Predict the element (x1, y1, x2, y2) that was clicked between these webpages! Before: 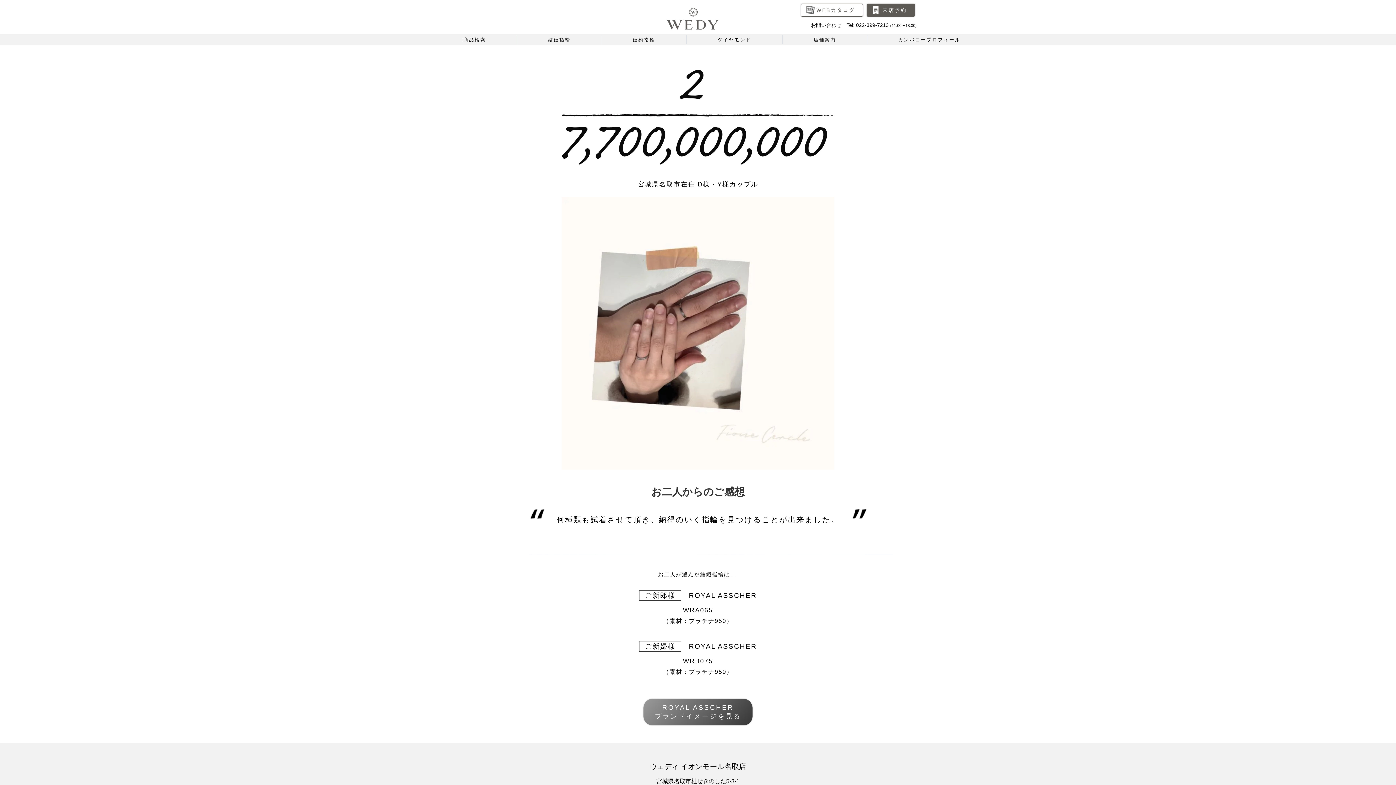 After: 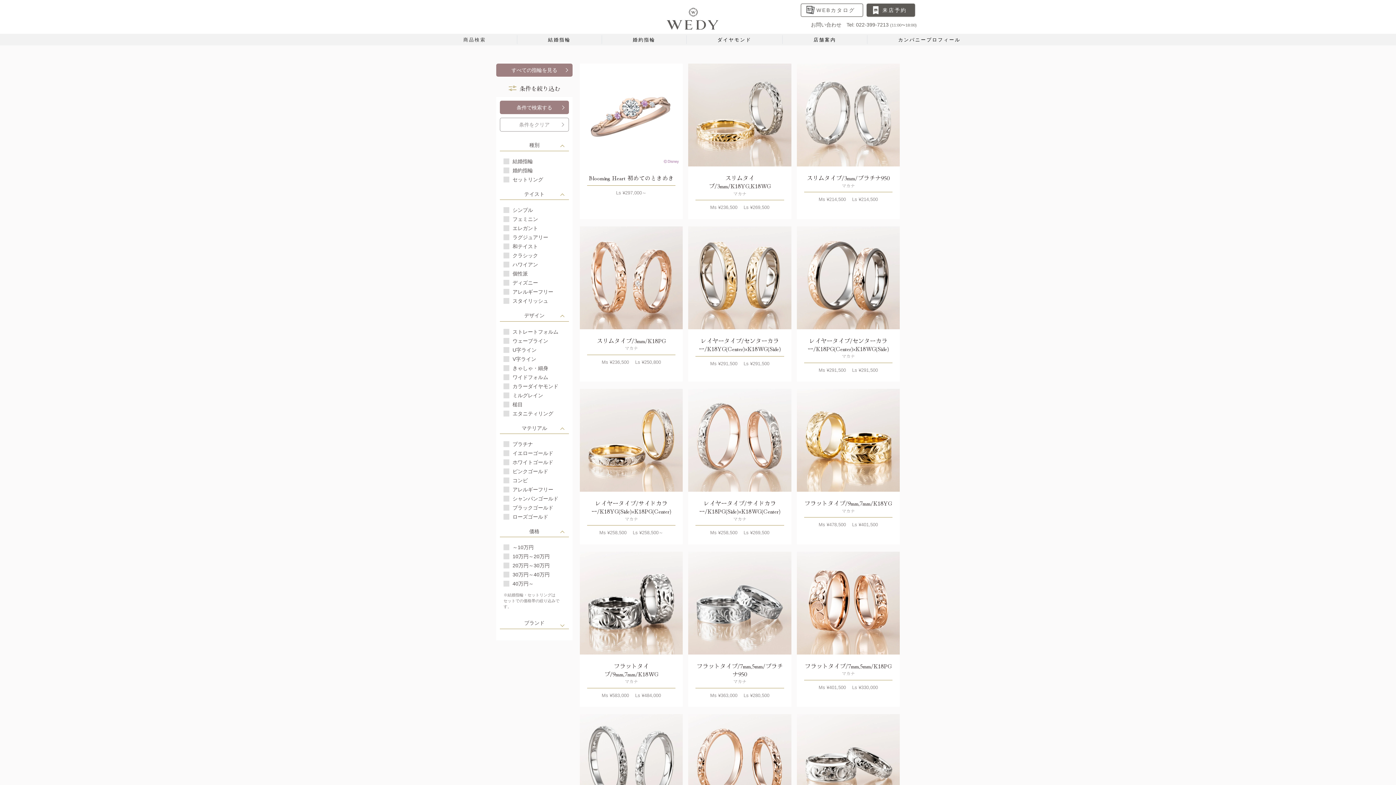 Action: label: 商品検索 bbox: (460, 37, 489, 42)